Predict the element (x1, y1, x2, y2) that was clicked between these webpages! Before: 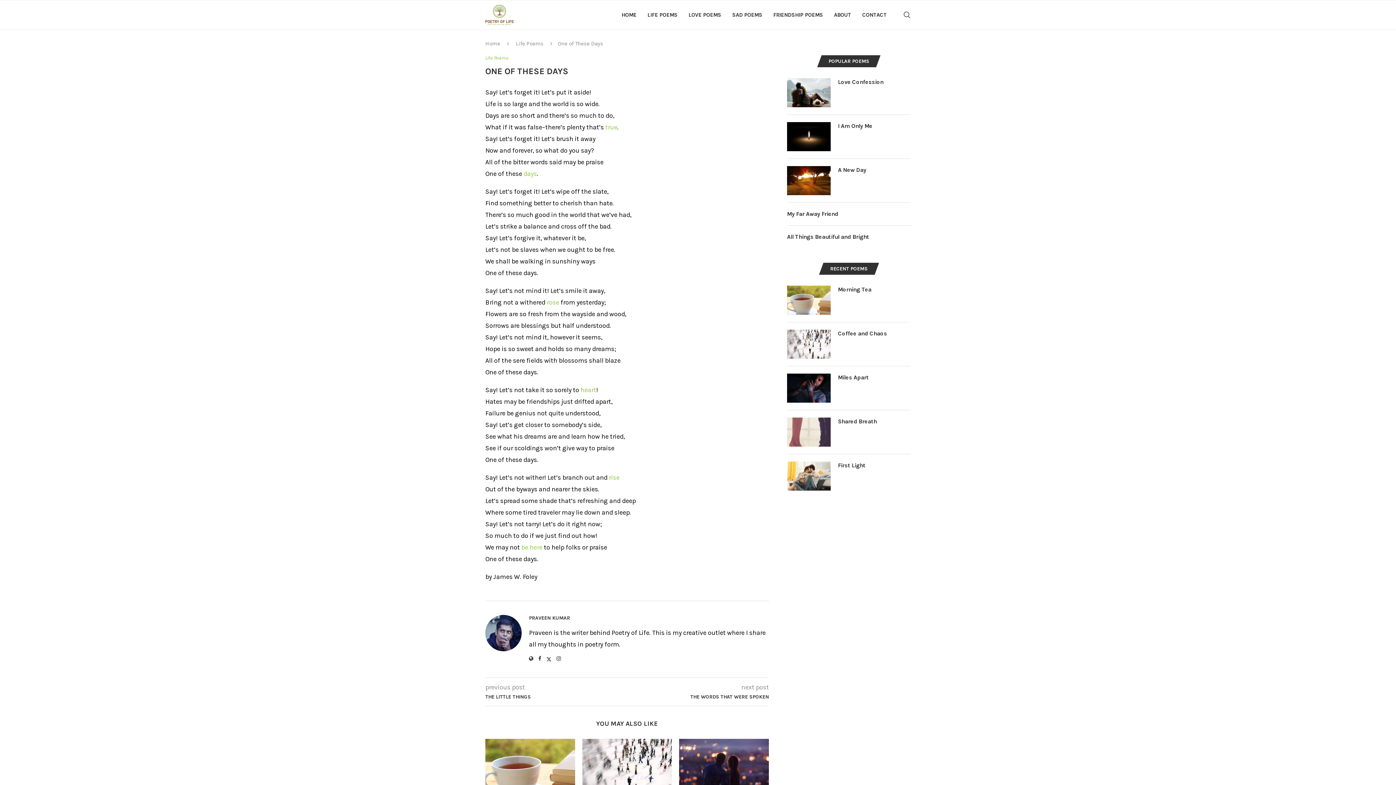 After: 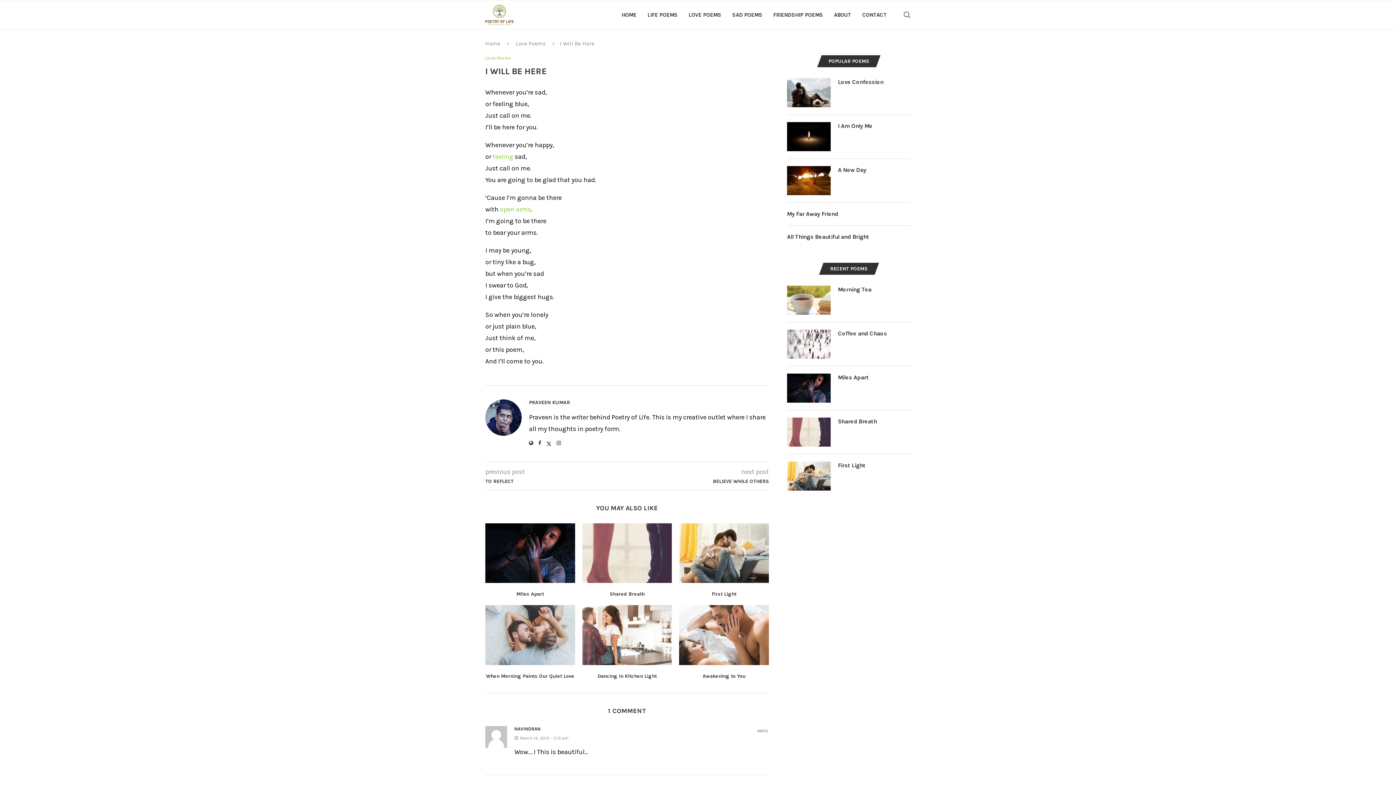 Action: bbox: (521, 543, 542, 551) label: be here